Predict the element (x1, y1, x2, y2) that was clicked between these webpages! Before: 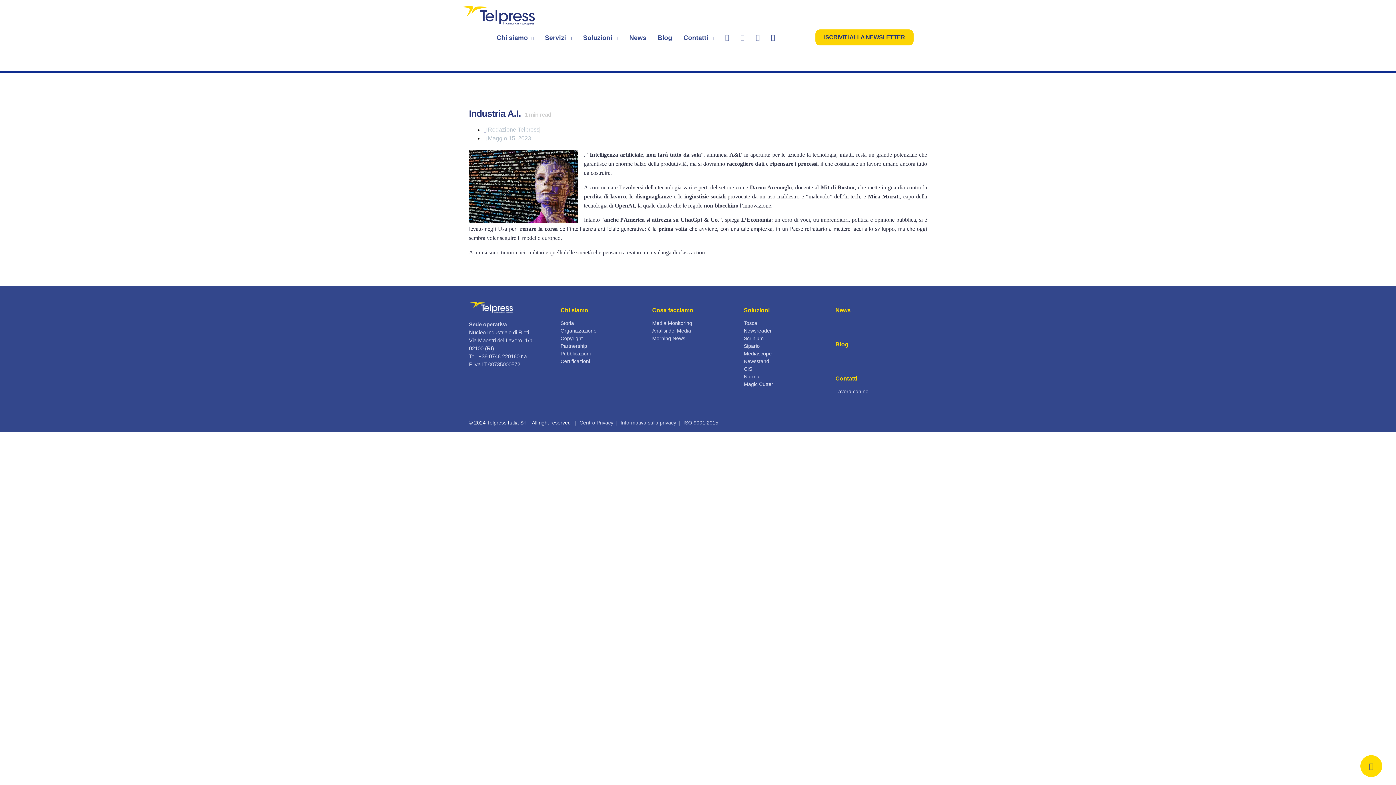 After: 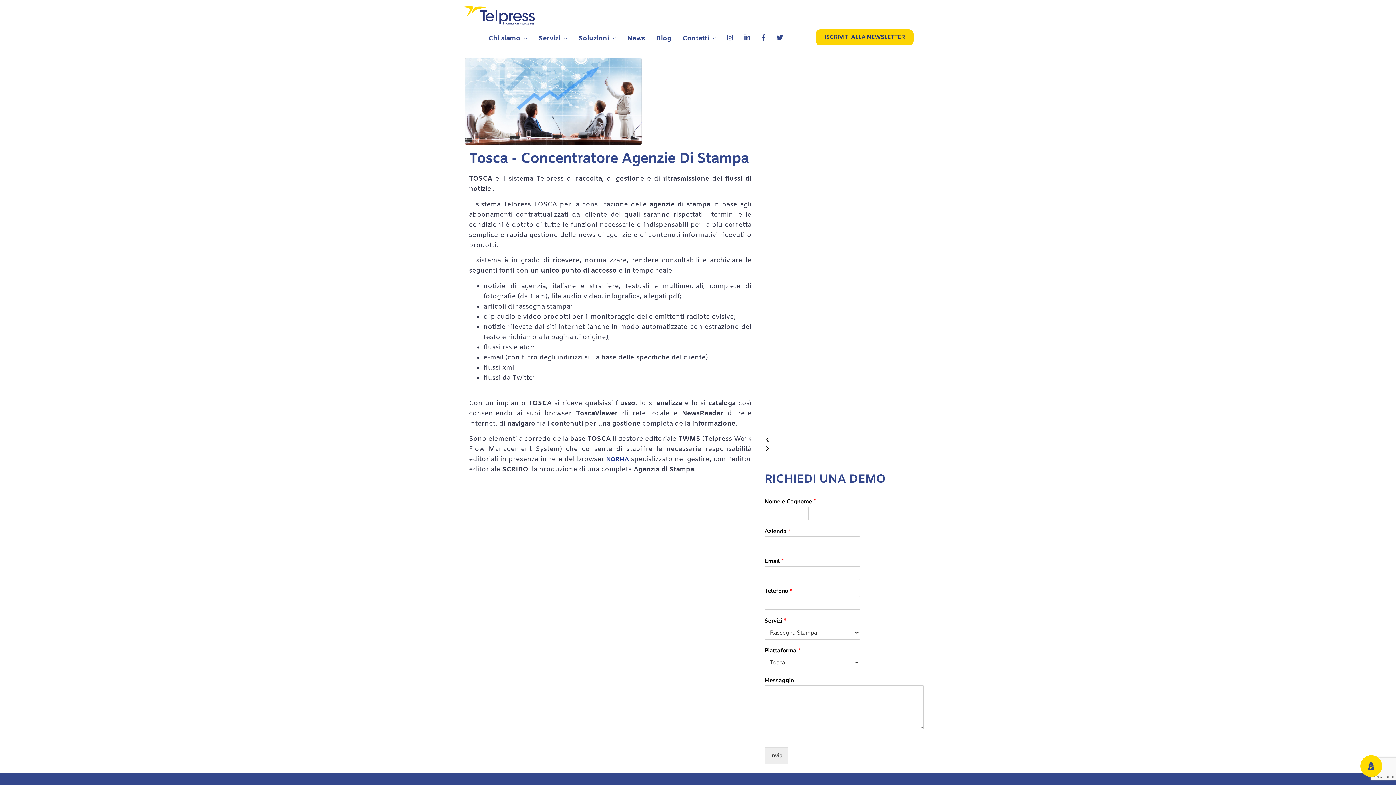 Action: label: Tosca bbox: (744, 320, 757, 326)